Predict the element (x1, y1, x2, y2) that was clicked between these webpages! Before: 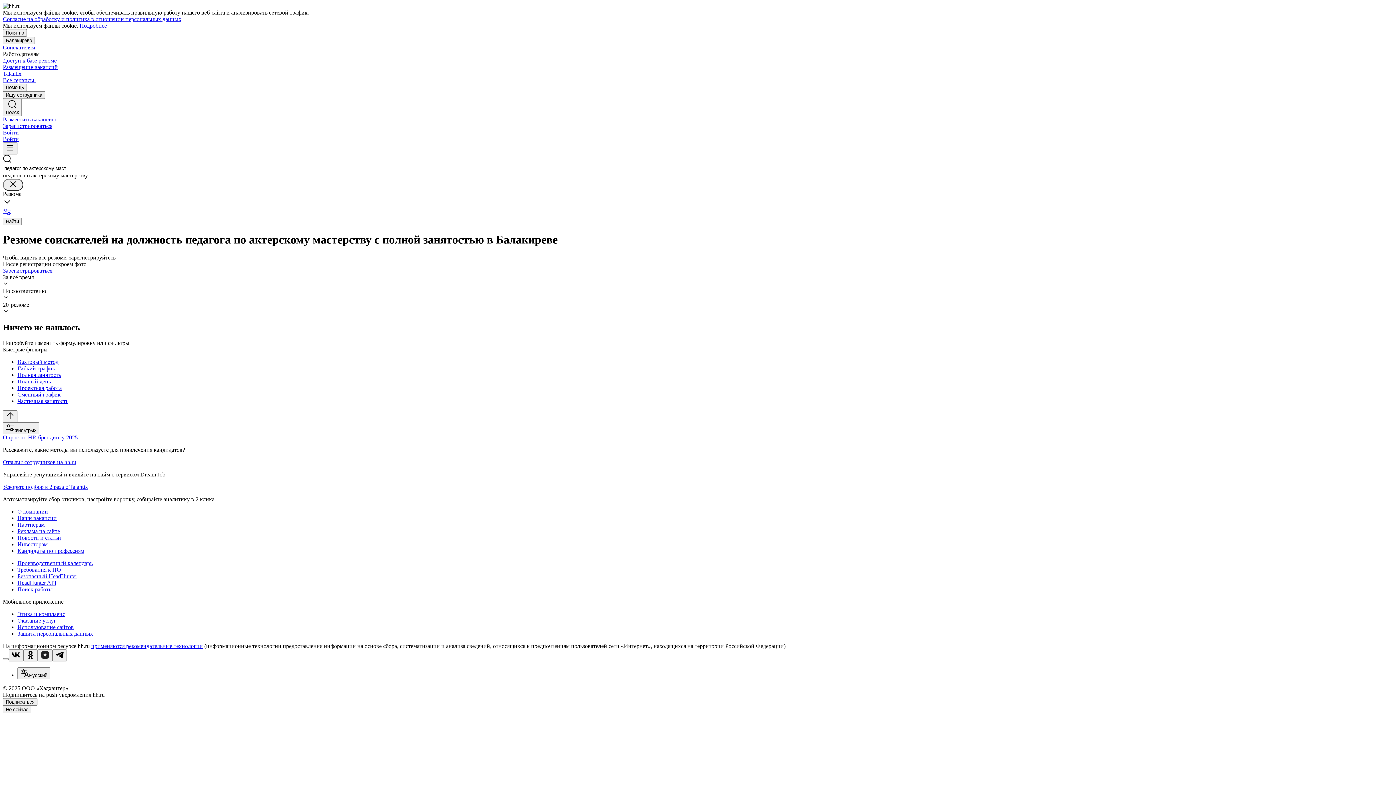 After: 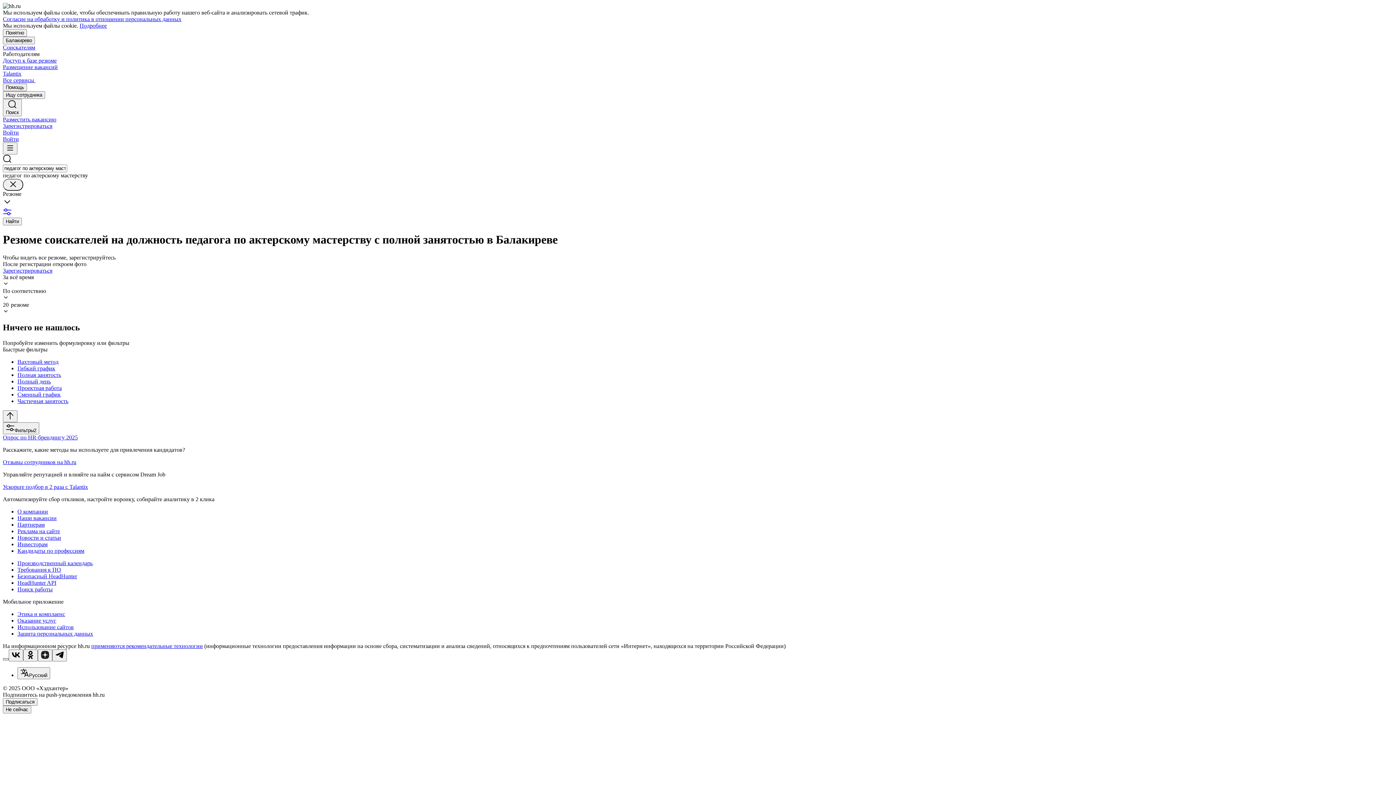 Action: bbox: (2, 658, 8, 660)